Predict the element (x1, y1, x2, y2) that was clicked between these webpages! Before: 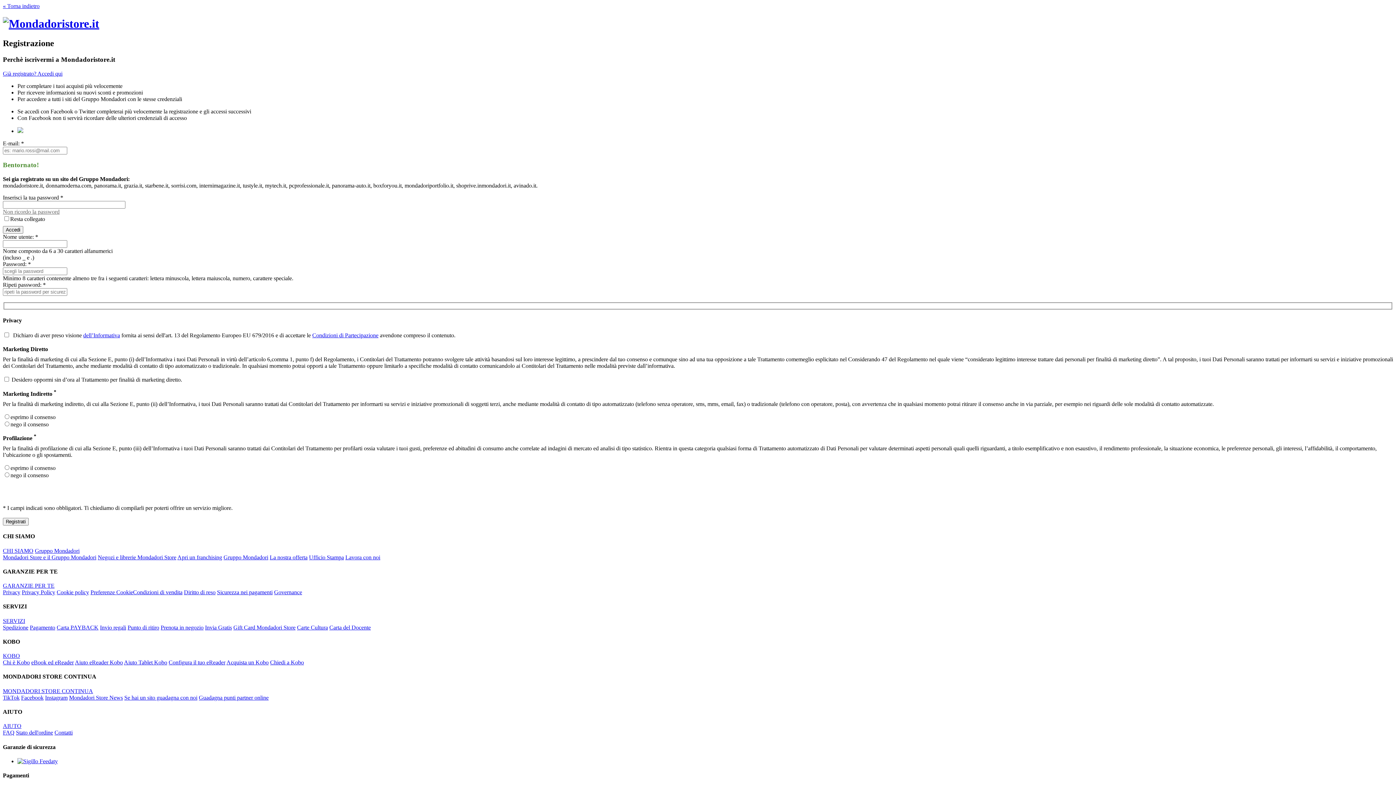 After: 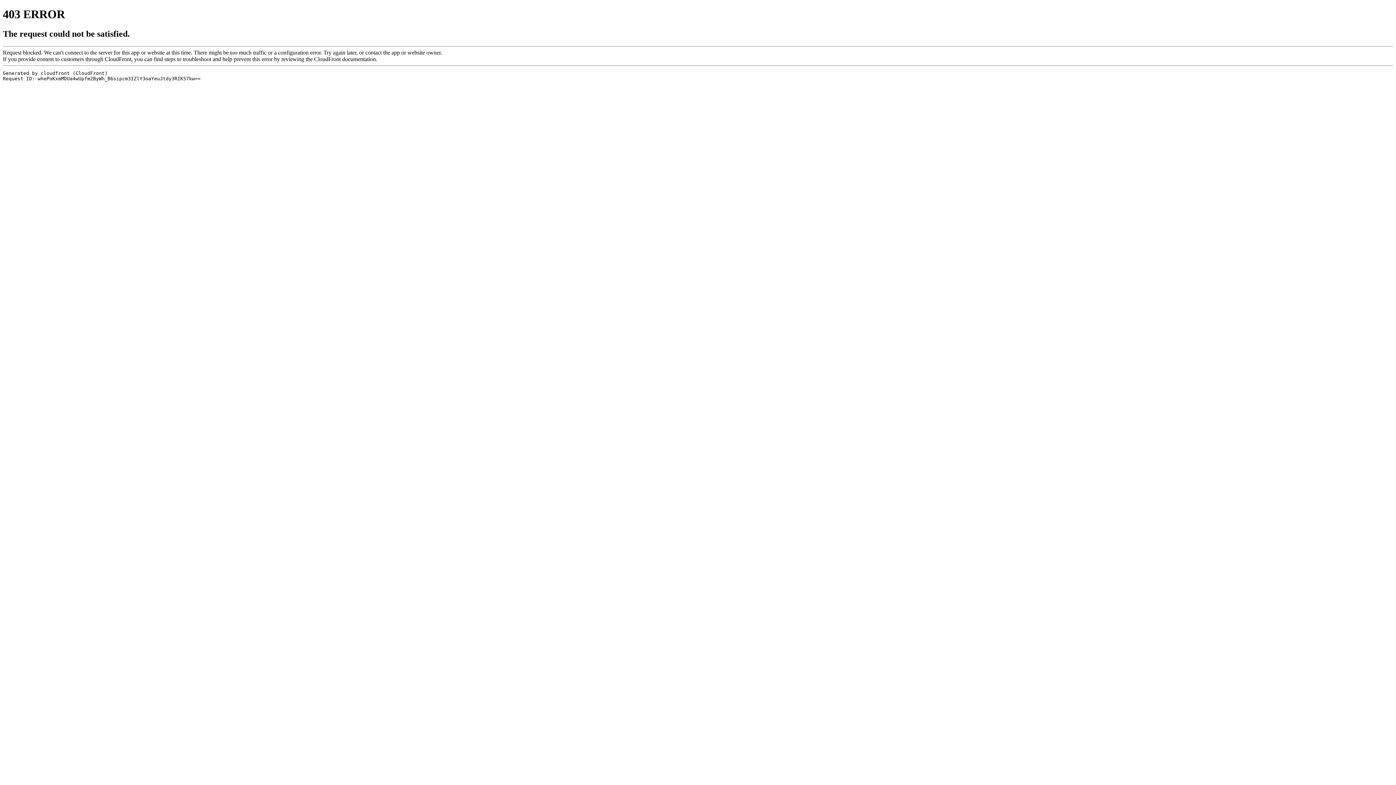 Action: label: Condizioni di vendita bbox: (133, 589, 182, 595)